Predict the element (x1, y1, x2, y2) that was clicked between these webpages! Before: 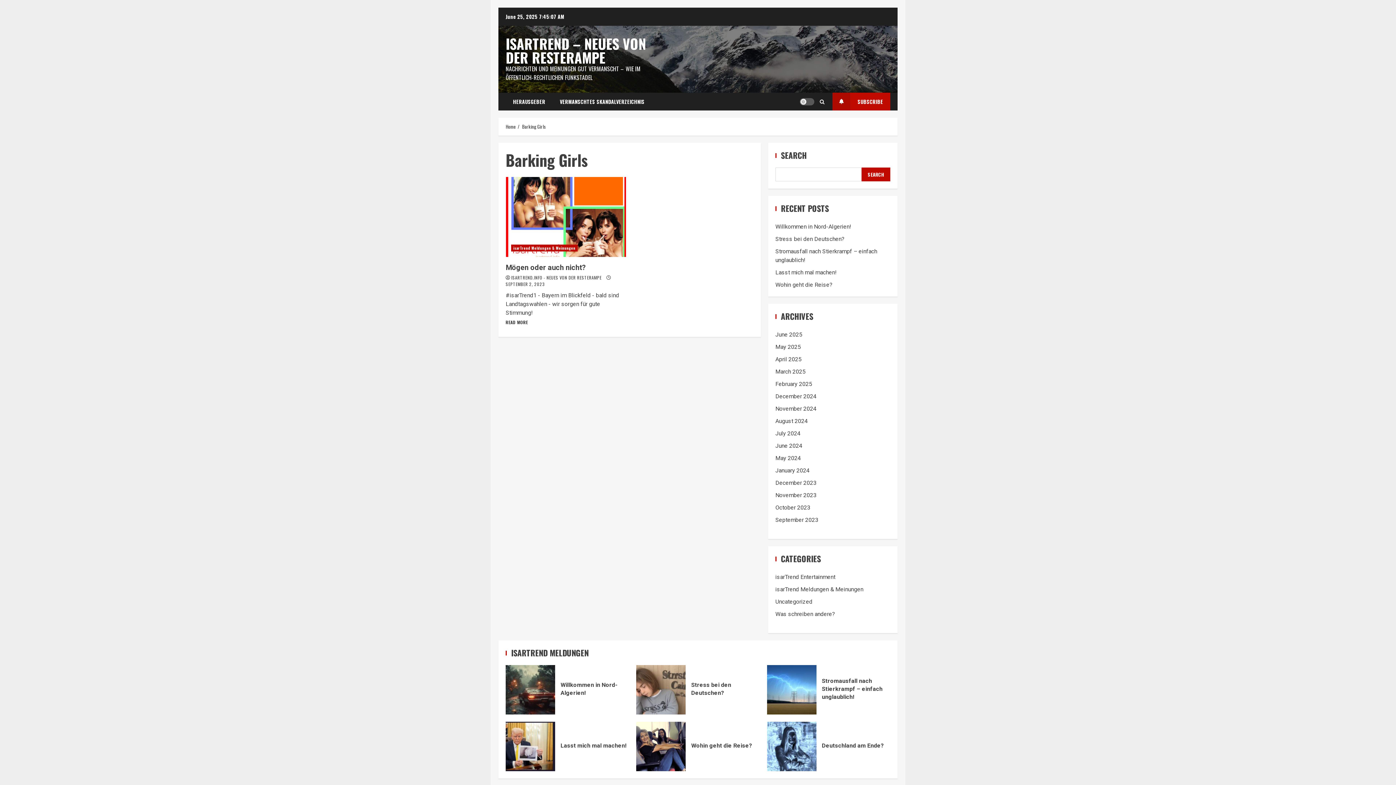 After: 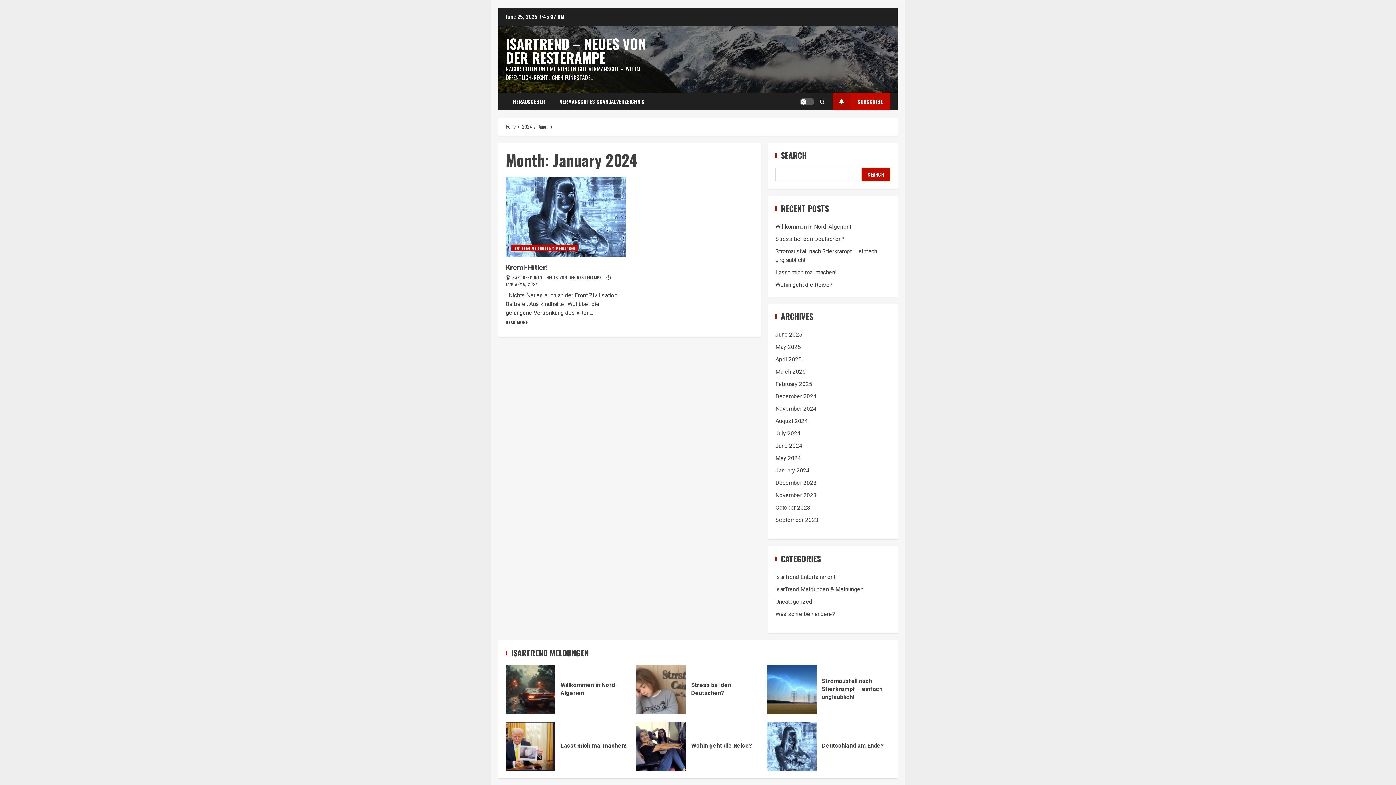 Action: bbox: (775, 467, 809, 474) label: January 2024